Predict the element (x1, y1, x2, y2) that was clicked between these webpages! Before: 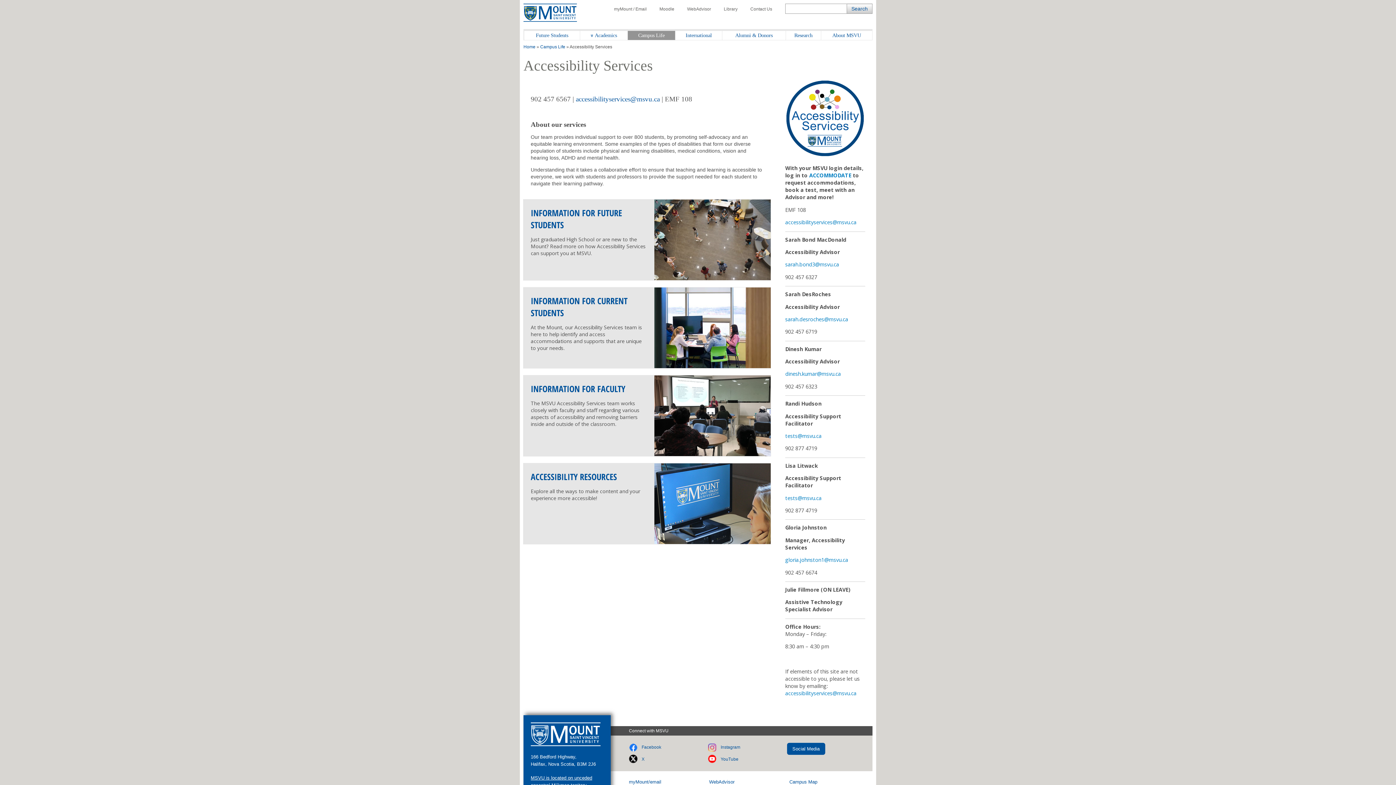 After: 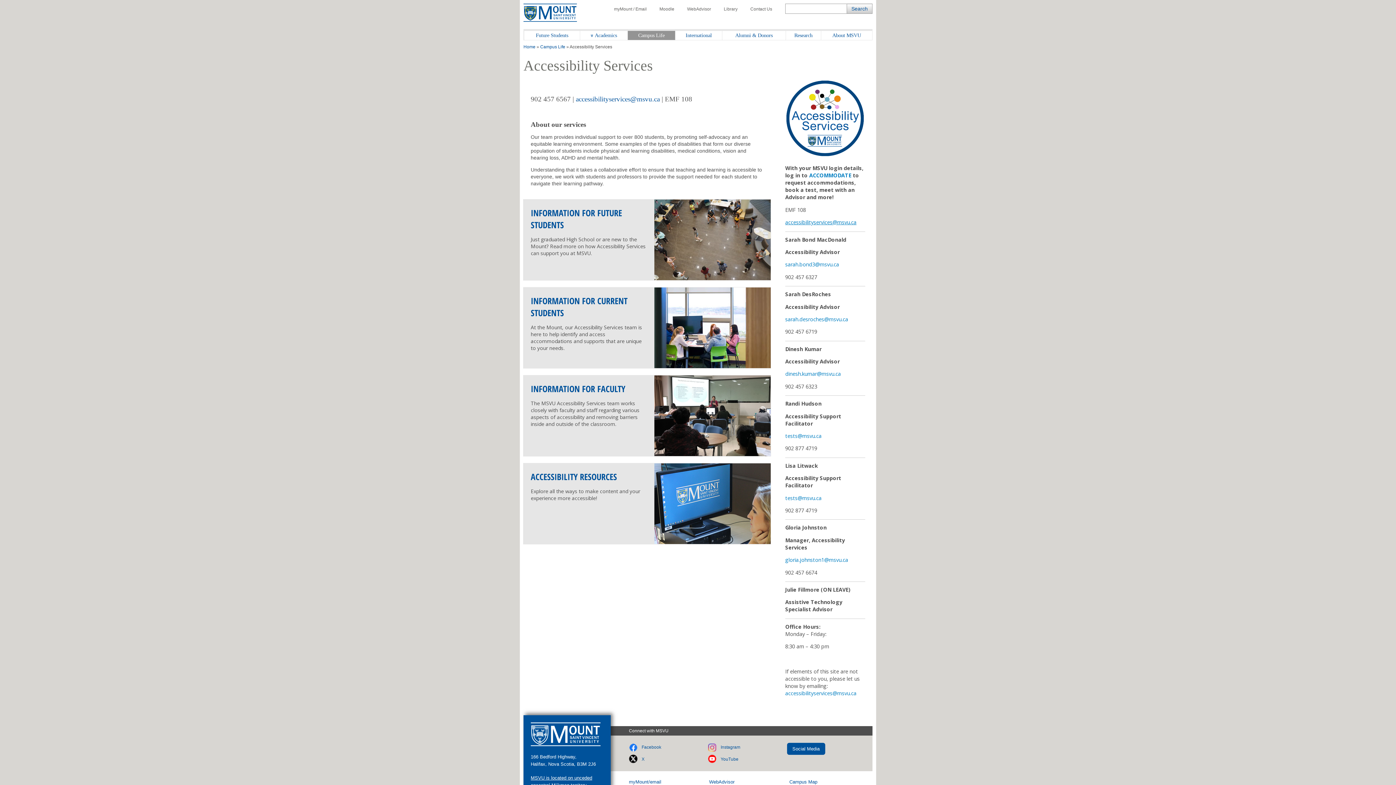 Action: label: accessibilityservices@msvu.ca bbox: (785, 218, 856, 225)